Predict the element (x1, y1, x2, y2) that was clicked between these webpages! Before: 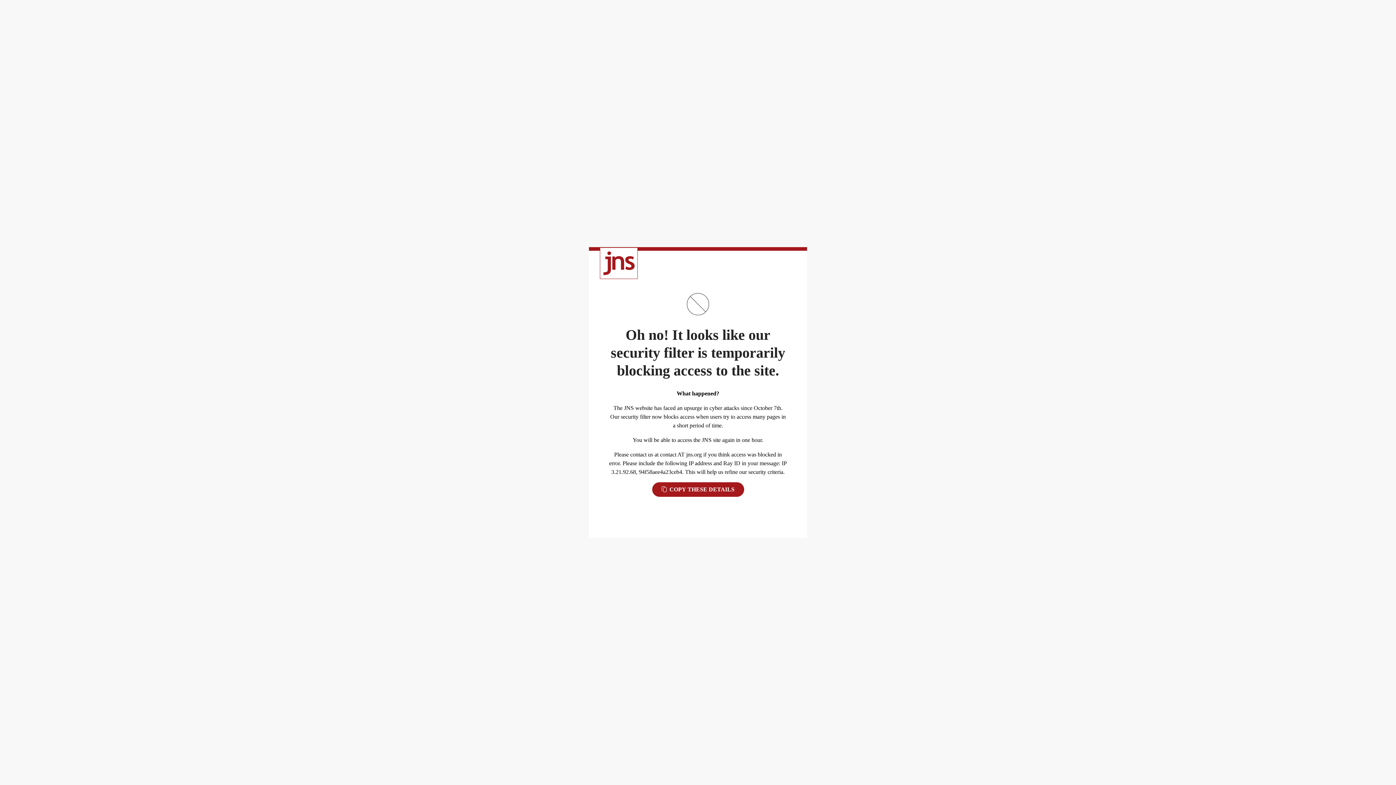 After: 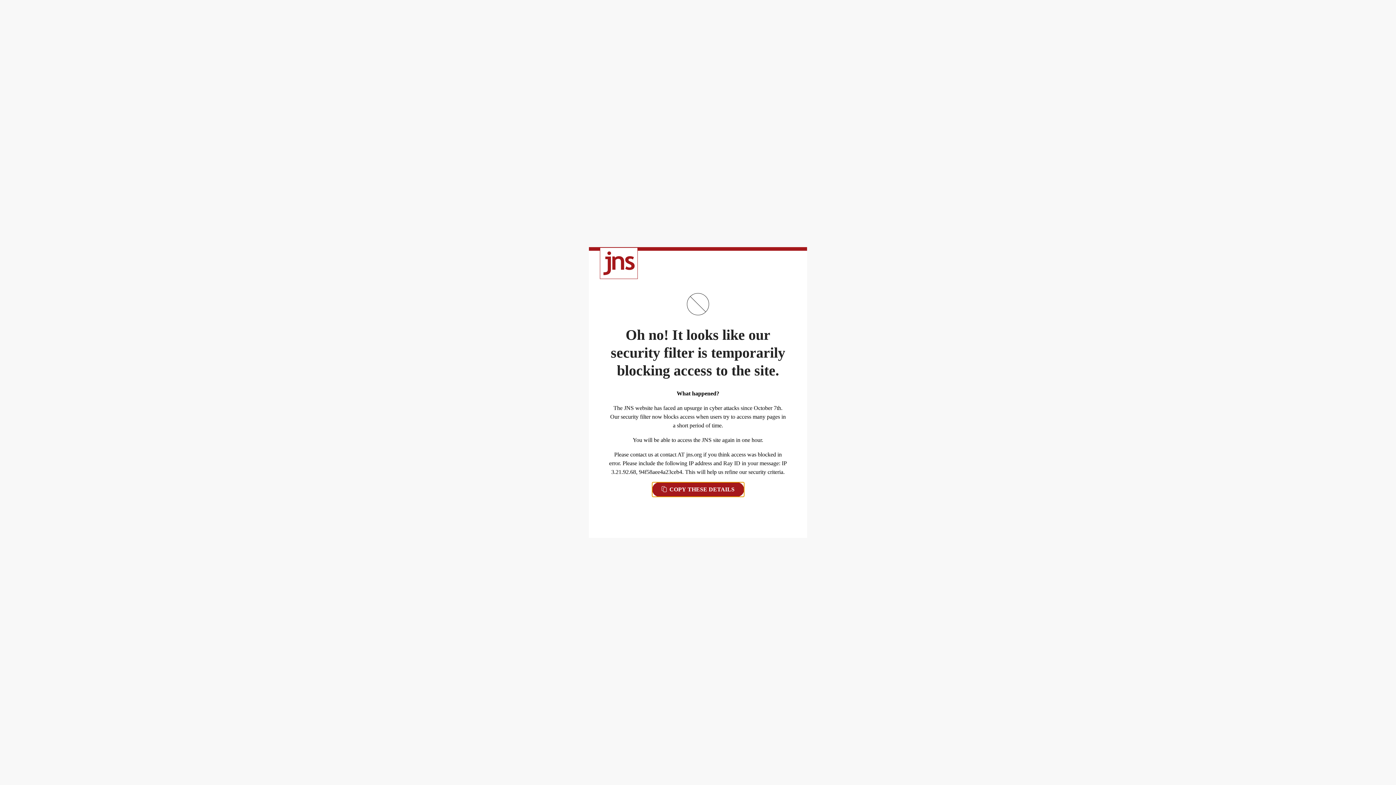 Action: bbox: (652, 482, 744, 497) label:  COPY THESE DETAILS